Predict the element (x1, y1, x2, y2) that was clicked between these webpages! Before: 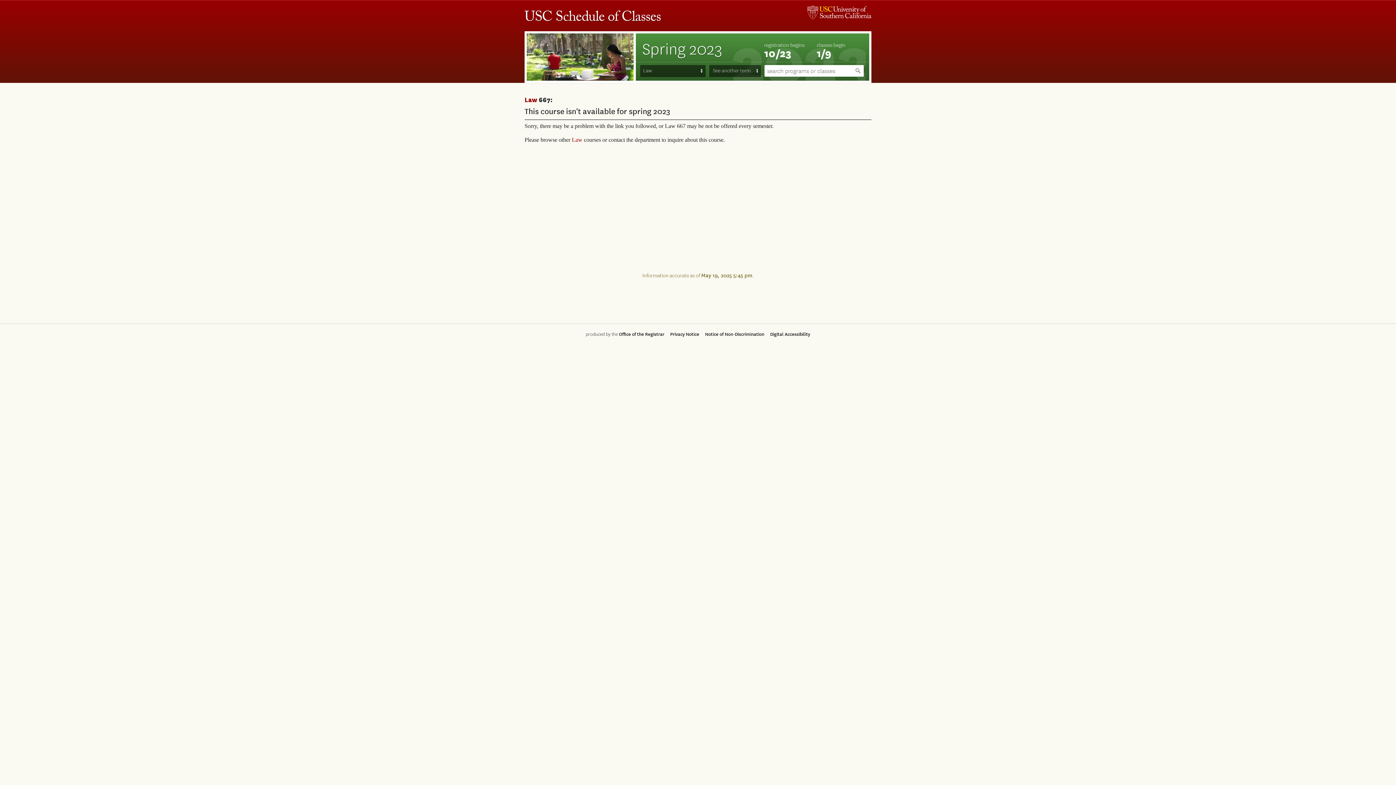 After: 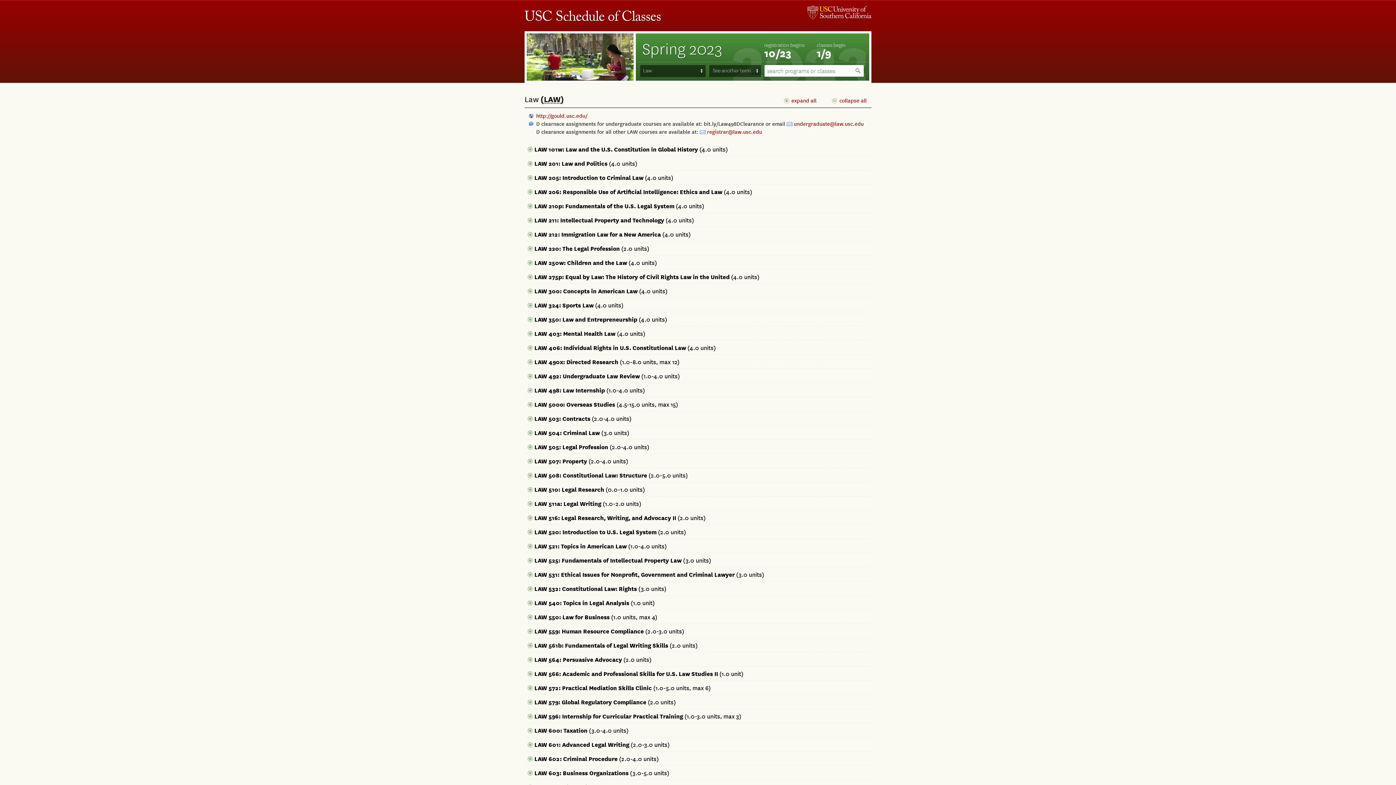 Action: bbox: (524, 96, 537, 103) label: Law